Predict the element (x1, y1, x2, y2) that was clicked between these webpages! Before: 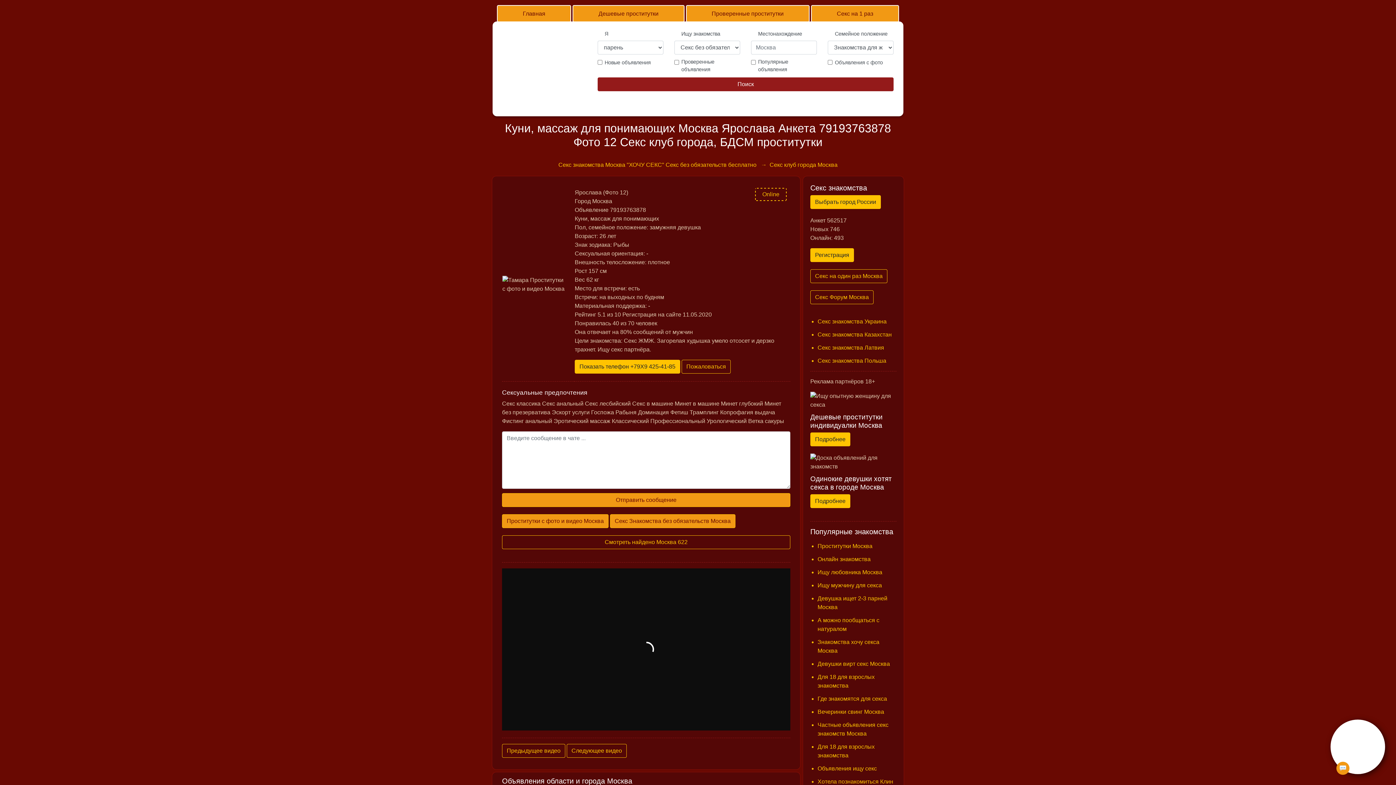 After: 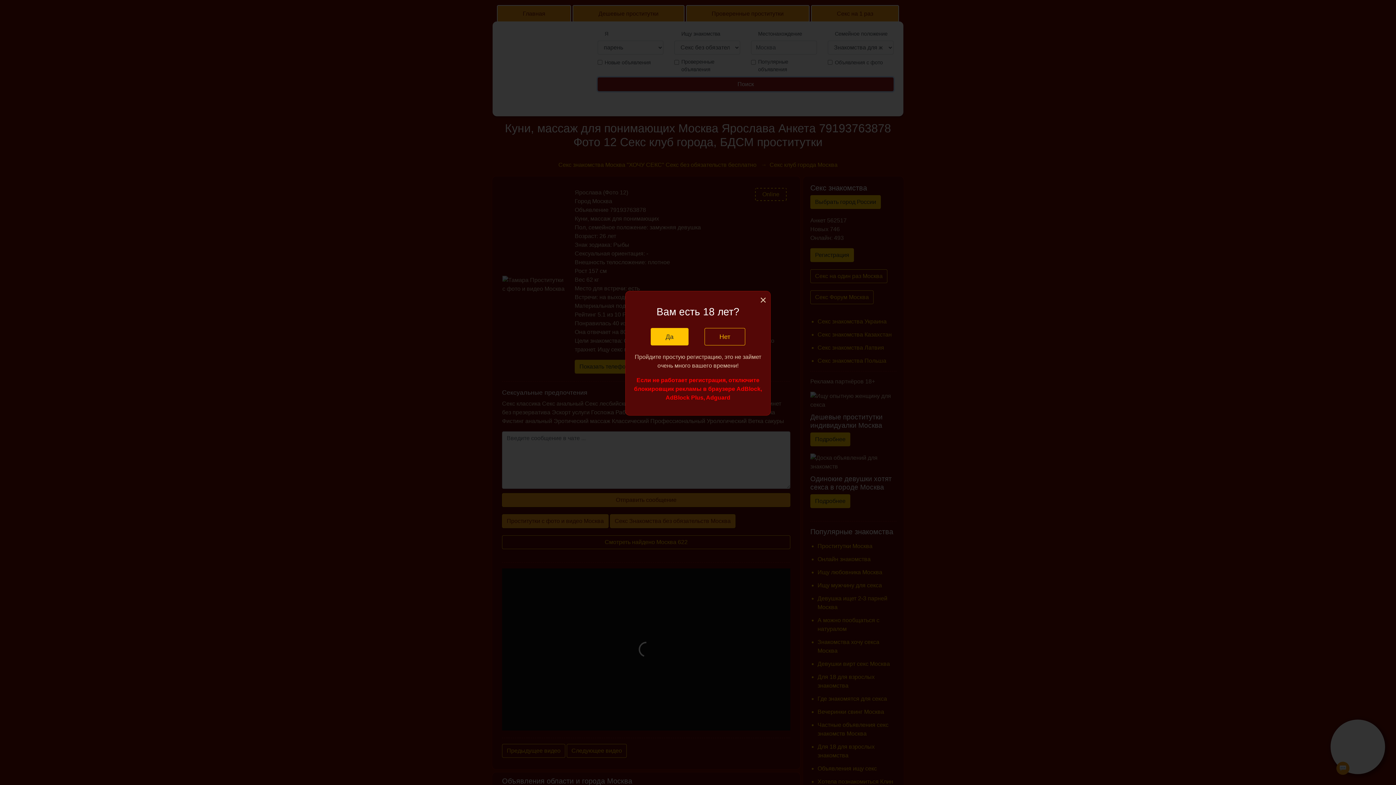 Action: bbox: (597, 77, 893, 91) label: Поиск